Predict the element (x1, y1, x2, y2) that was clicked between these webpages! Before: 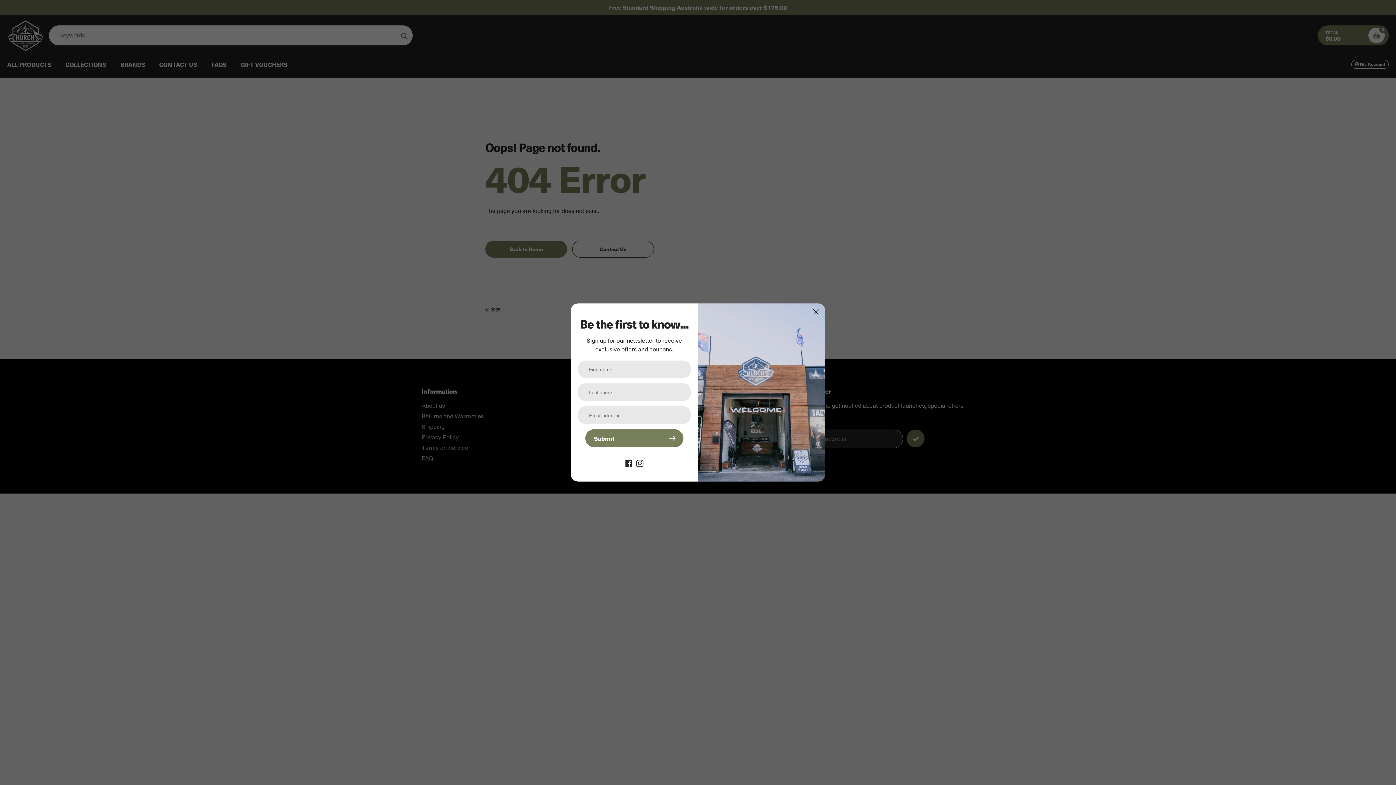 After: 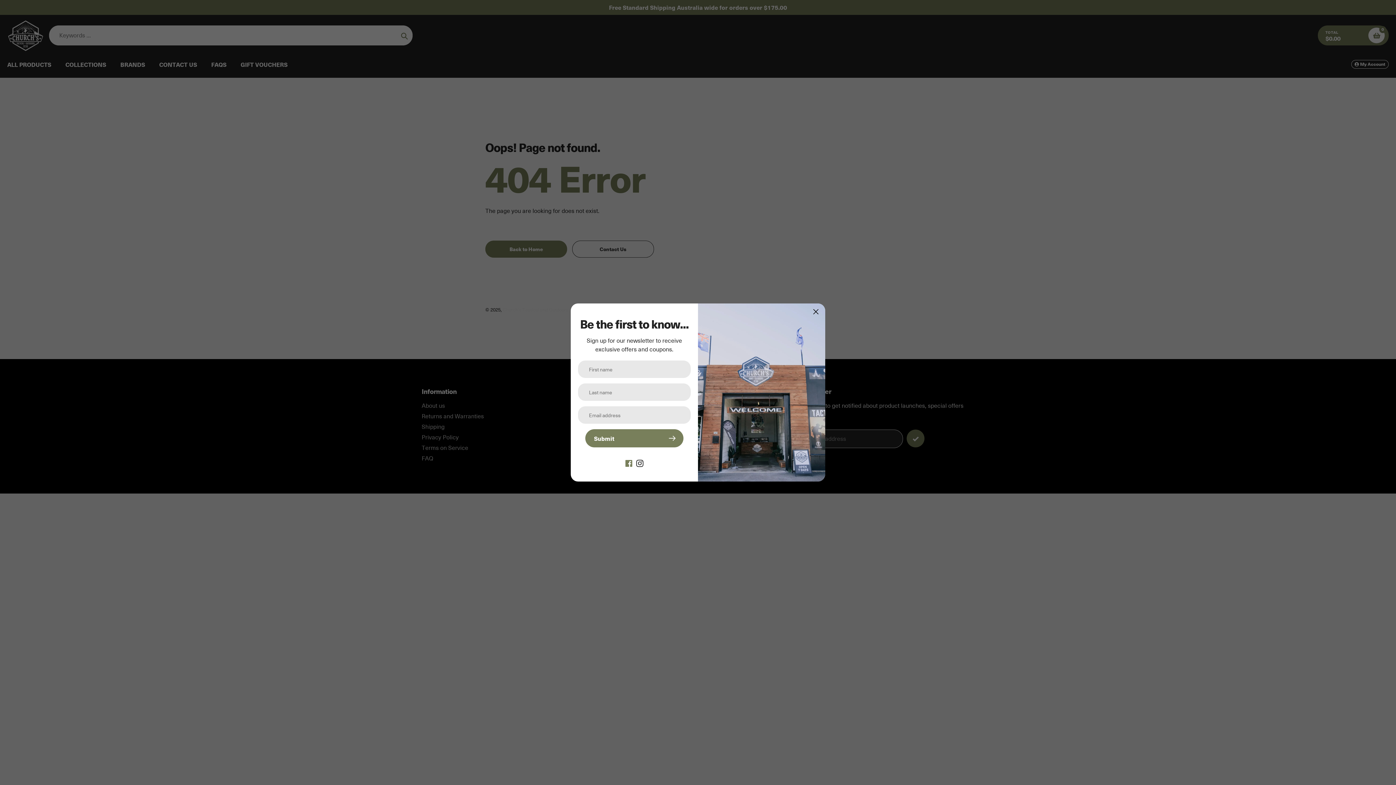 Action: bbox: (625, 458, 632, 466)